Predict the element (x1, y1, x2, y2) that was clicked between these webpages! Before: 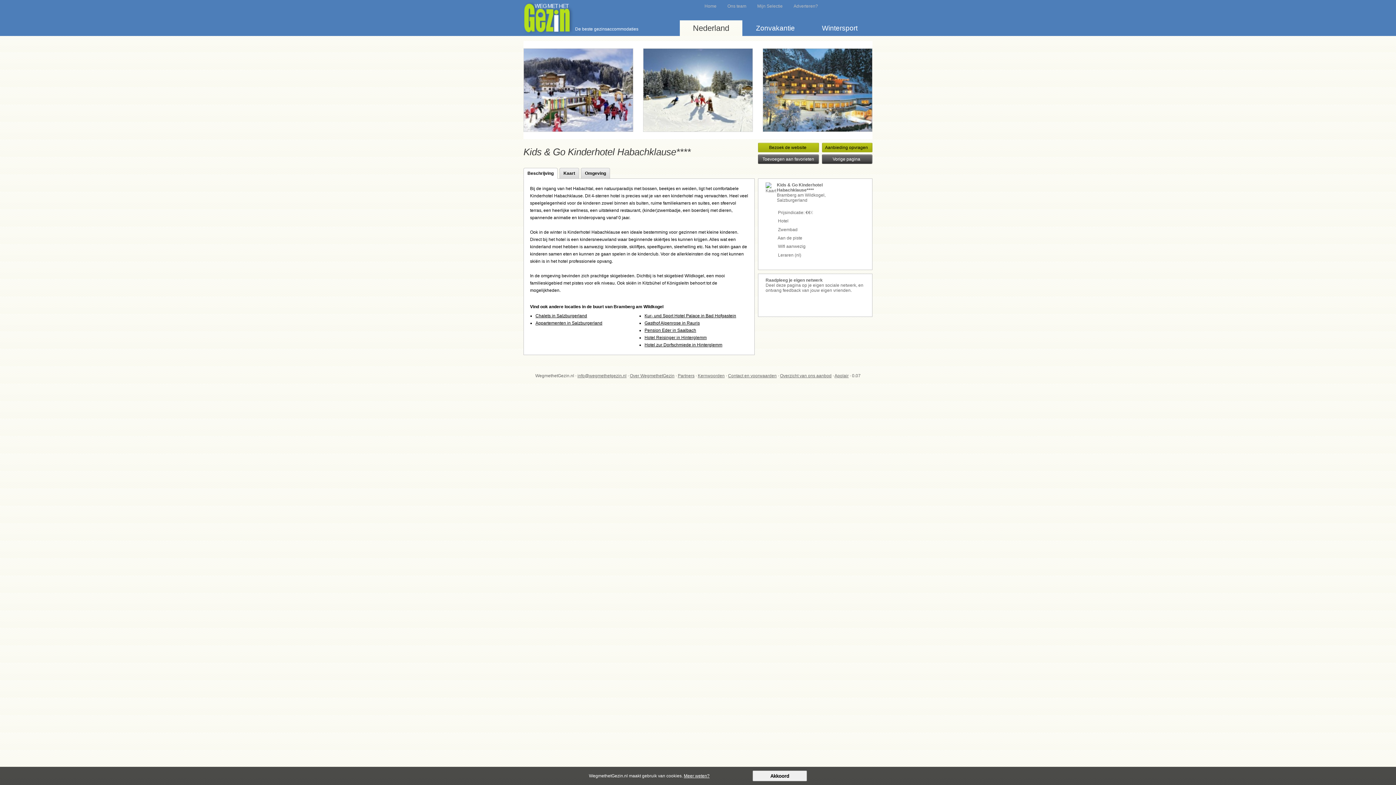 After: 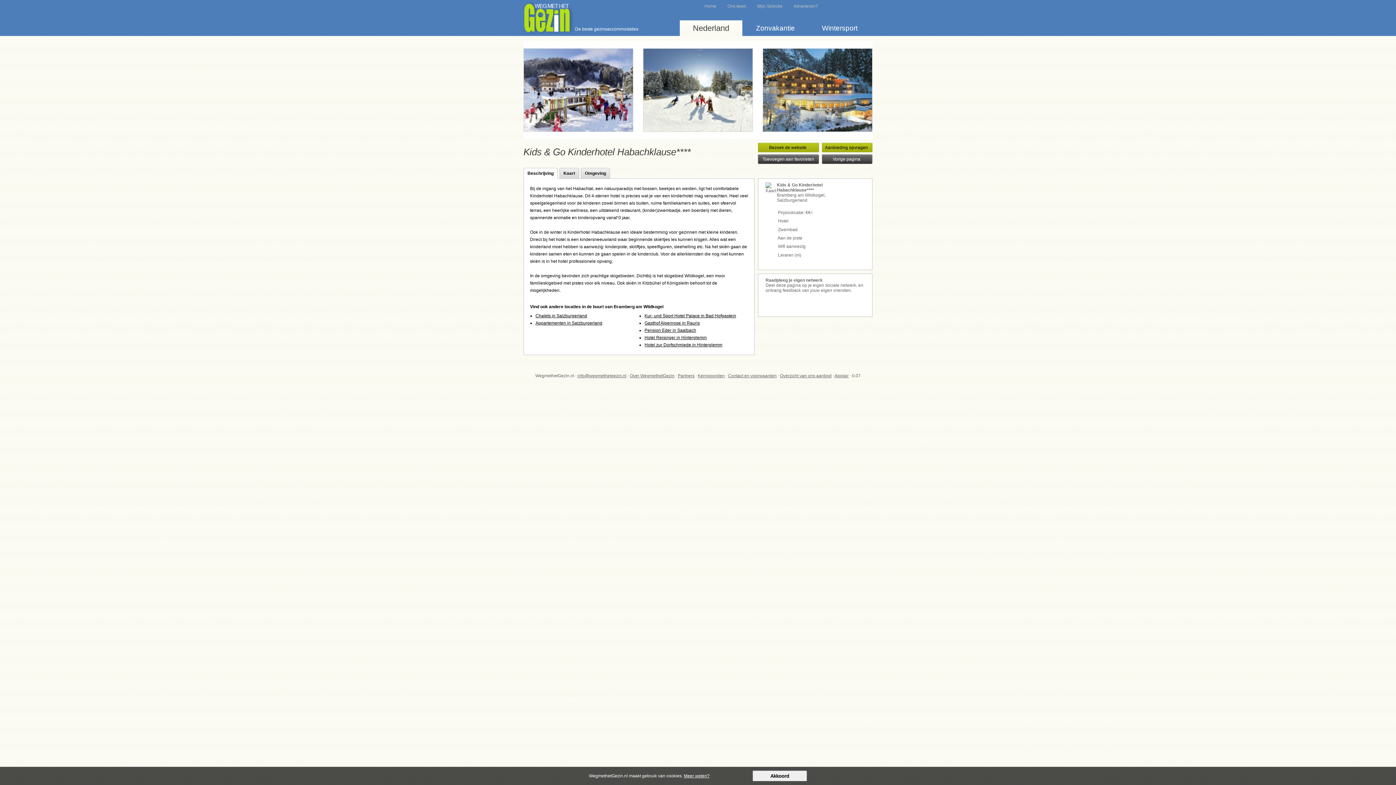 Action: label: Meer weten? bbox: (684, 773, 709, 778)